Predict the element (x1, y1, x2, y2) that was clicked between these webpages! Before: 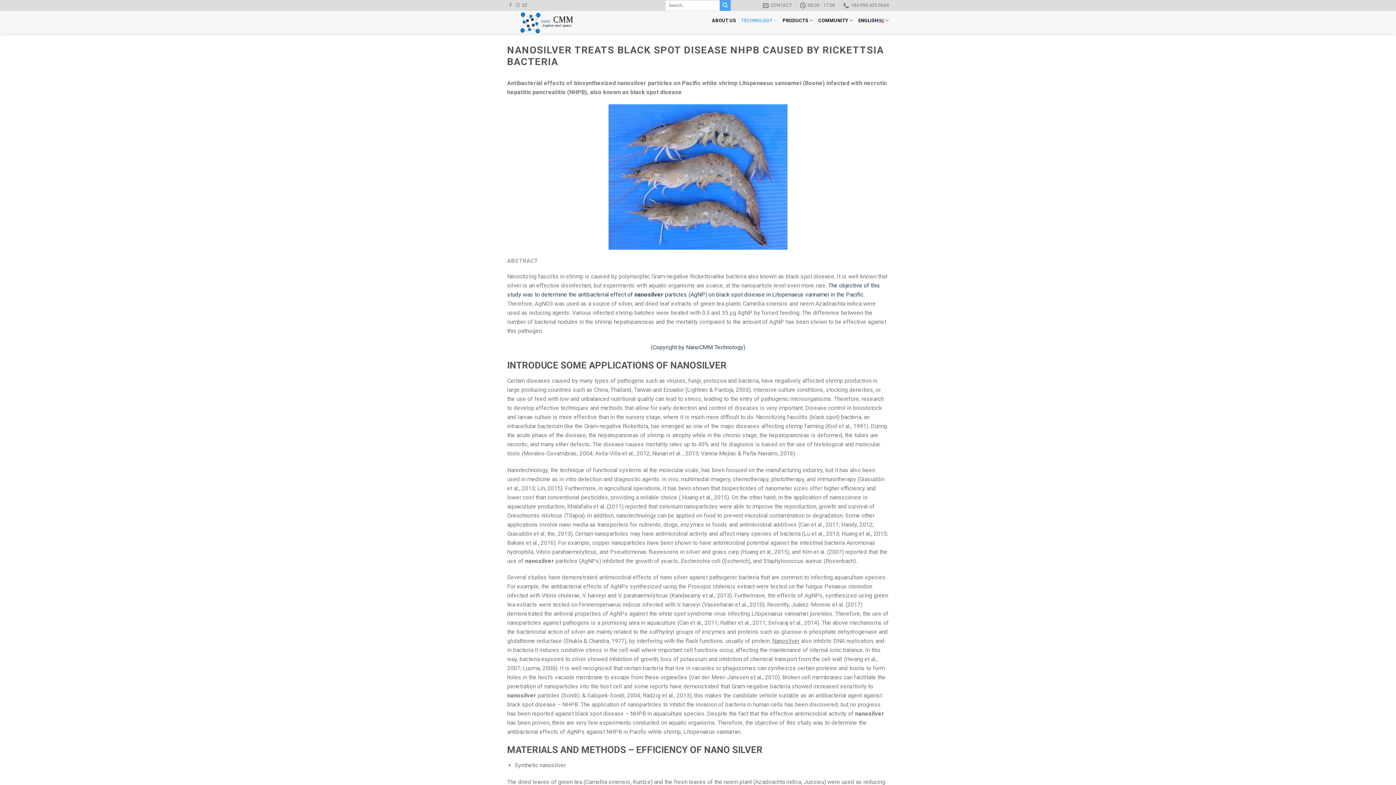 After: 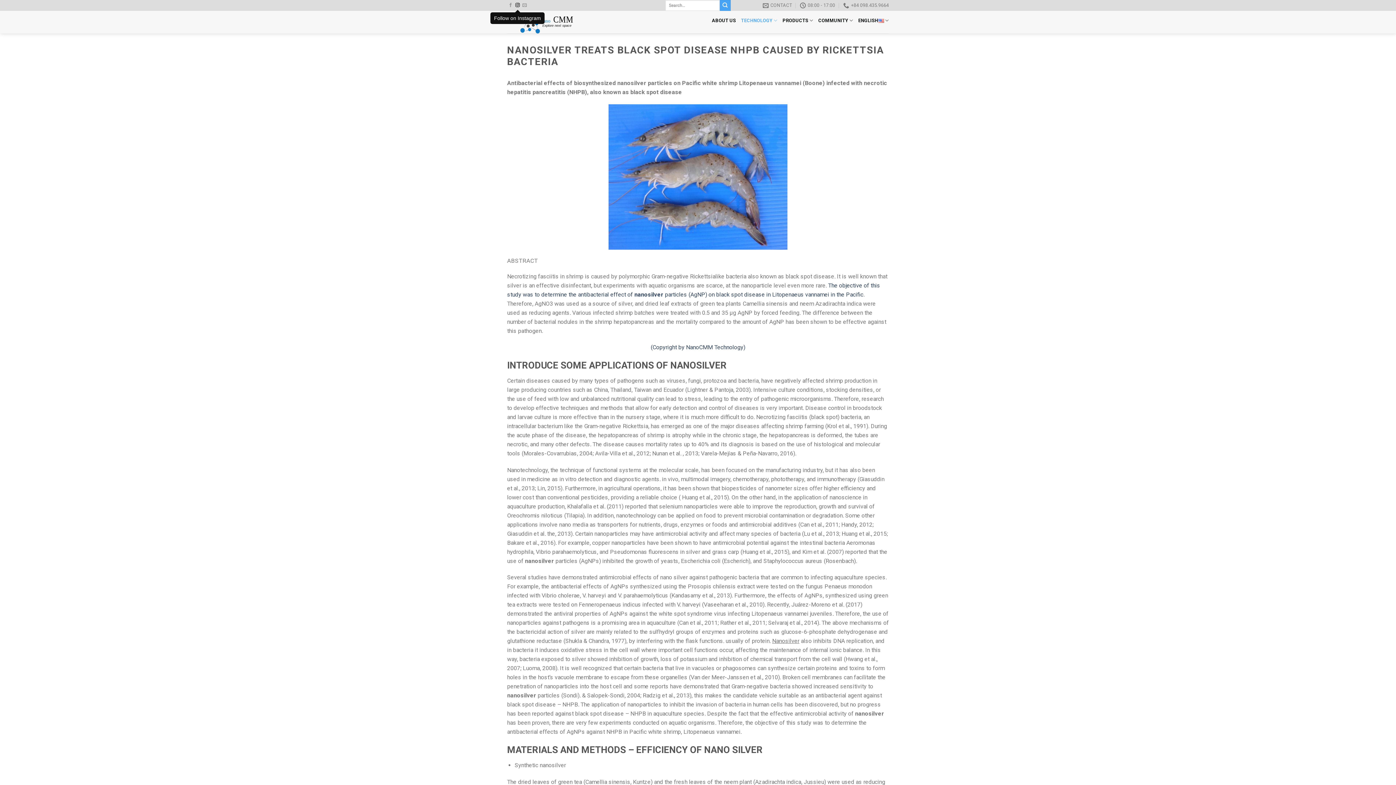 Action: bbox: (515, 2, 519, 7)